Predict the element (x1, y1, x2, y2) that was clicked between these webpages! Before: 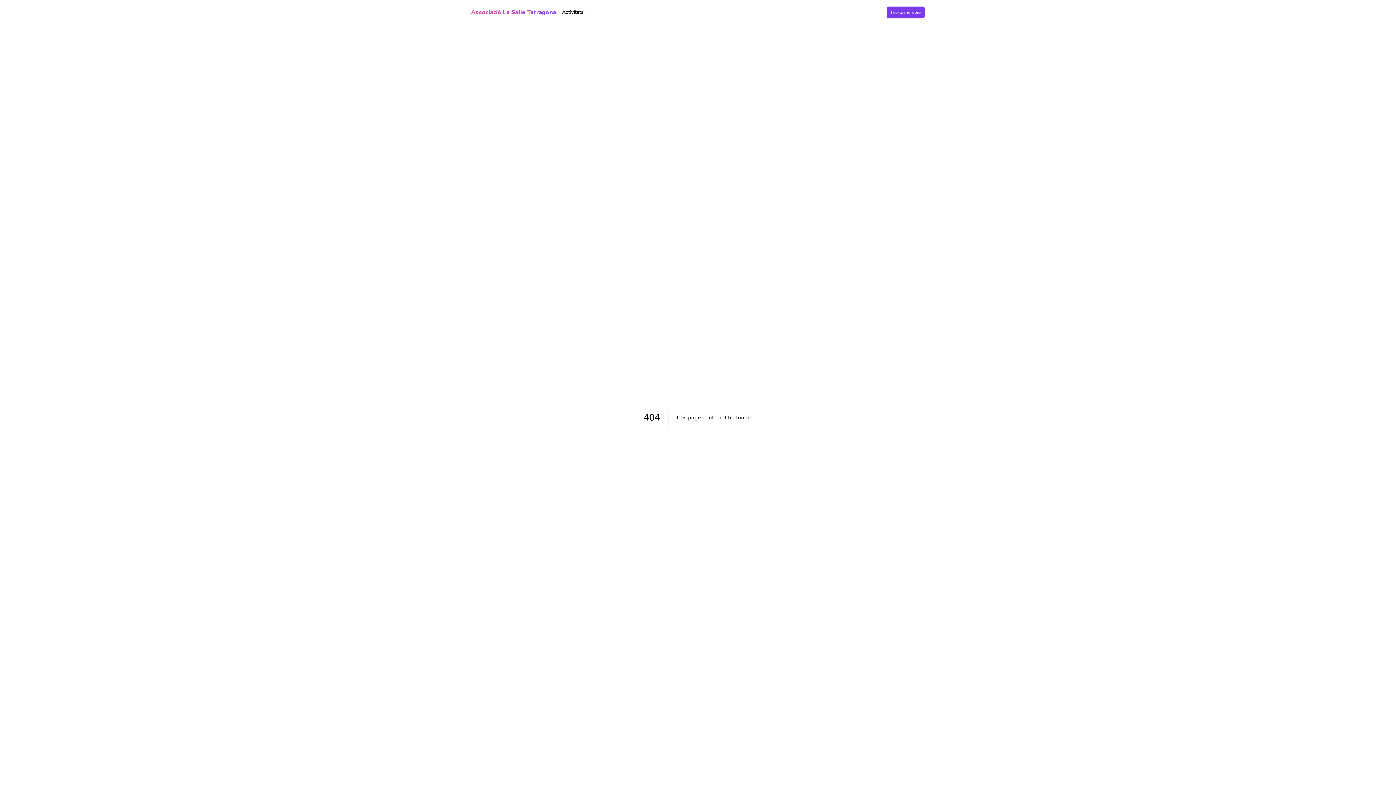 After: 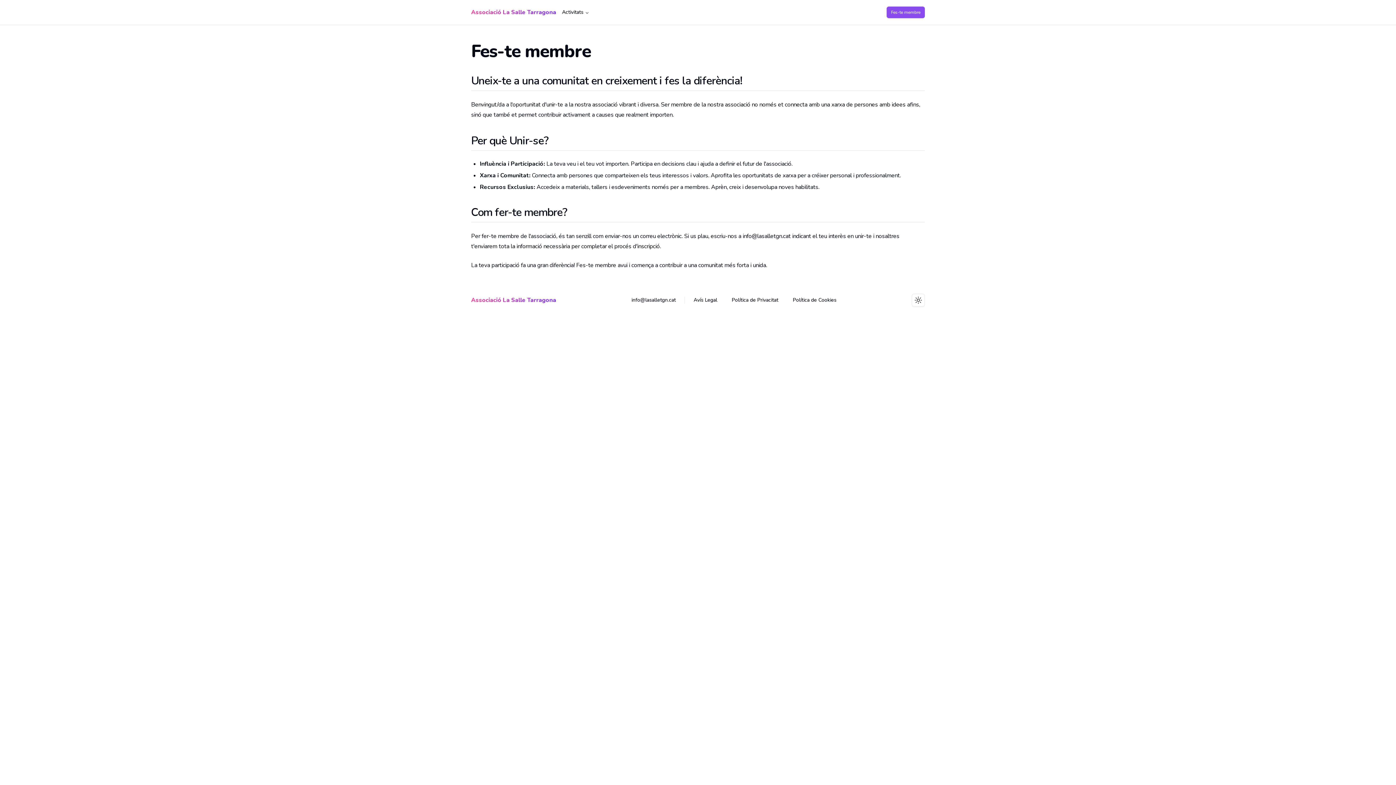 Action: bbox: (886, 6, 925, 18) label: Fes-te membre